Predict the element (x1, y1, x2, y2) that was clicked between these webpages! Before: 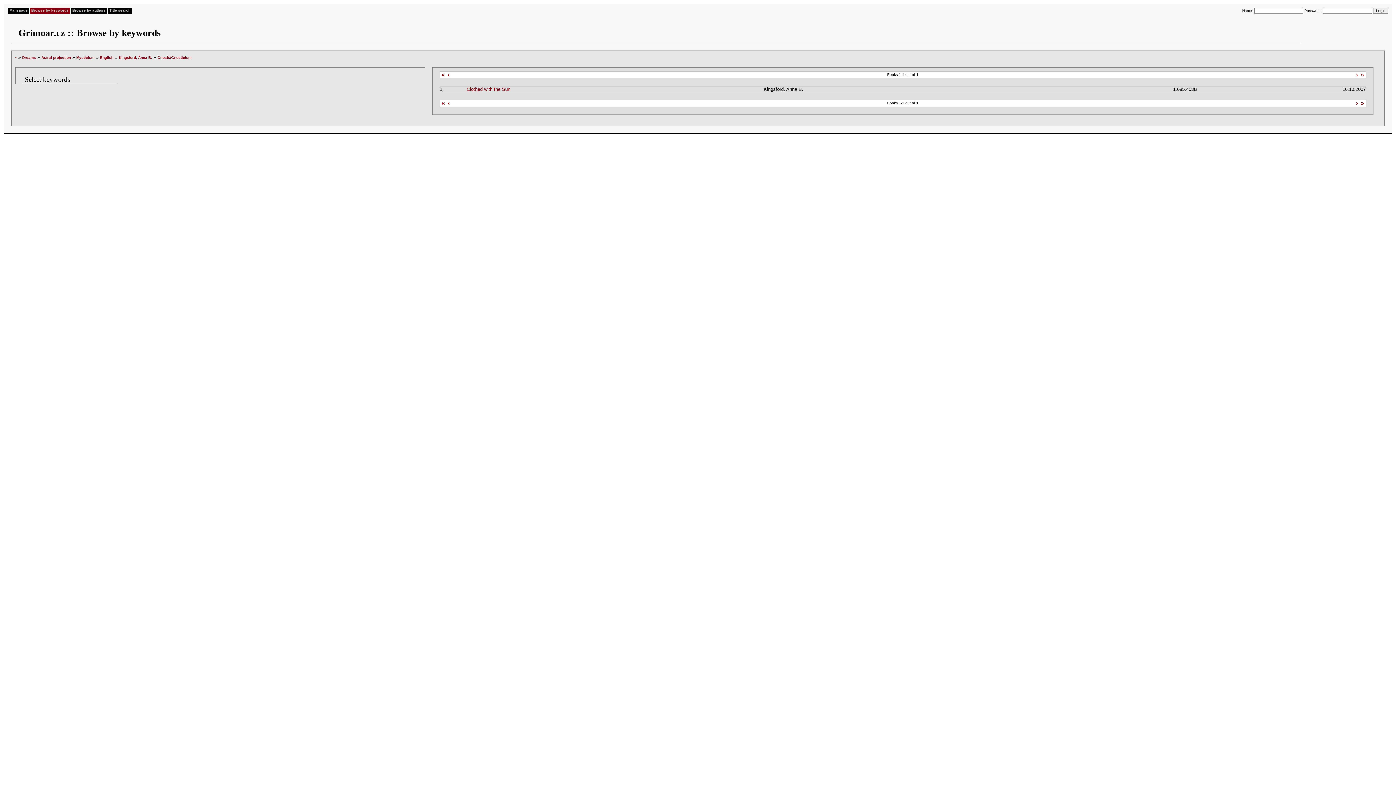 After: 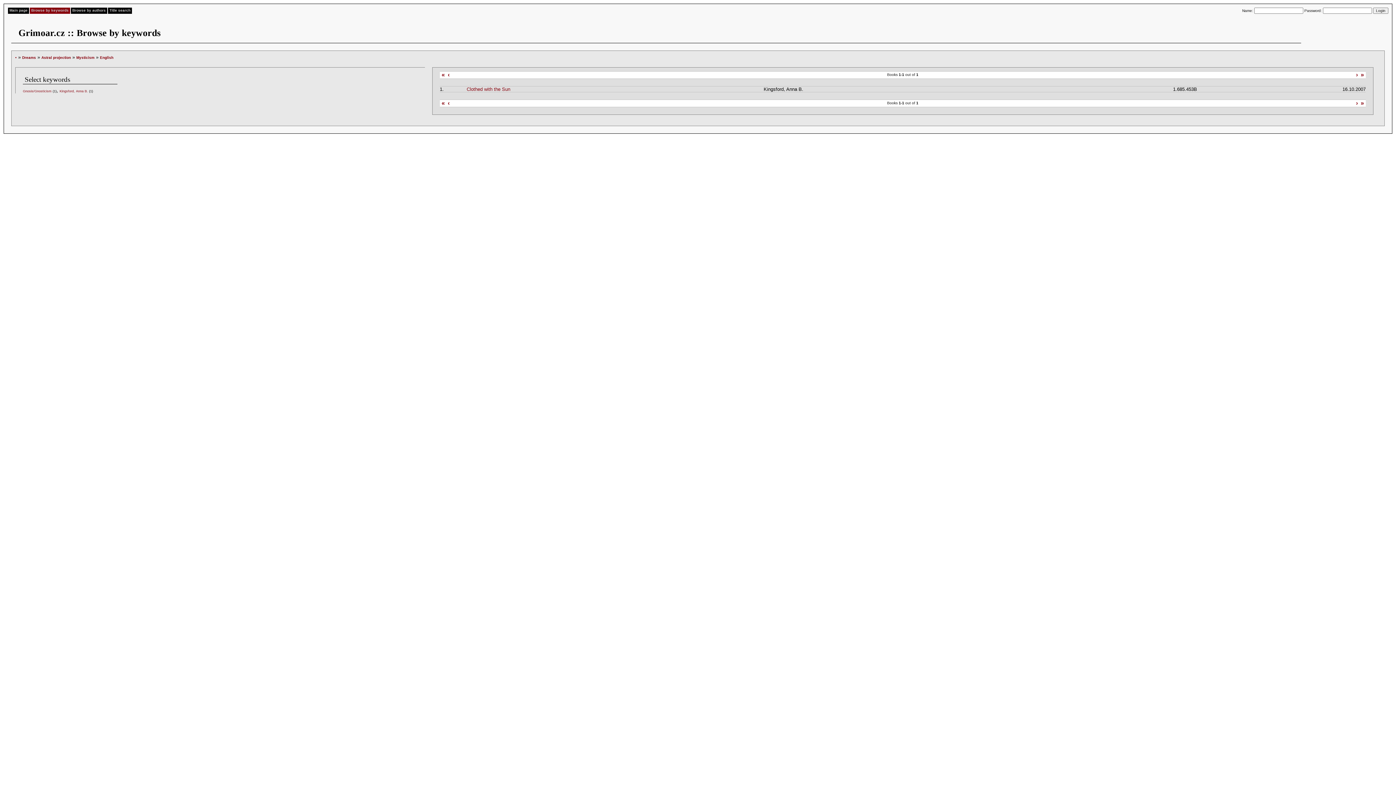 Action: bbox: (100, 55, 113, 59) label: English